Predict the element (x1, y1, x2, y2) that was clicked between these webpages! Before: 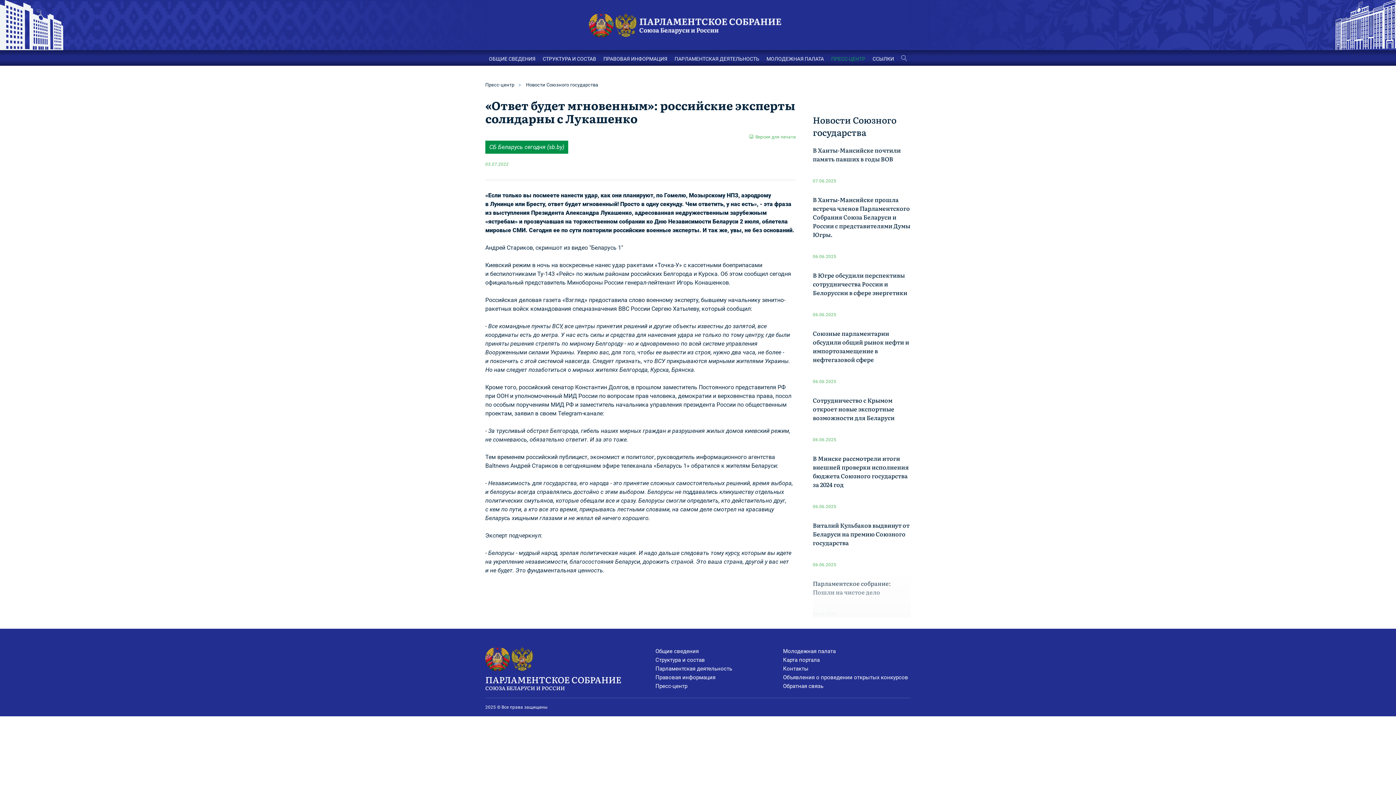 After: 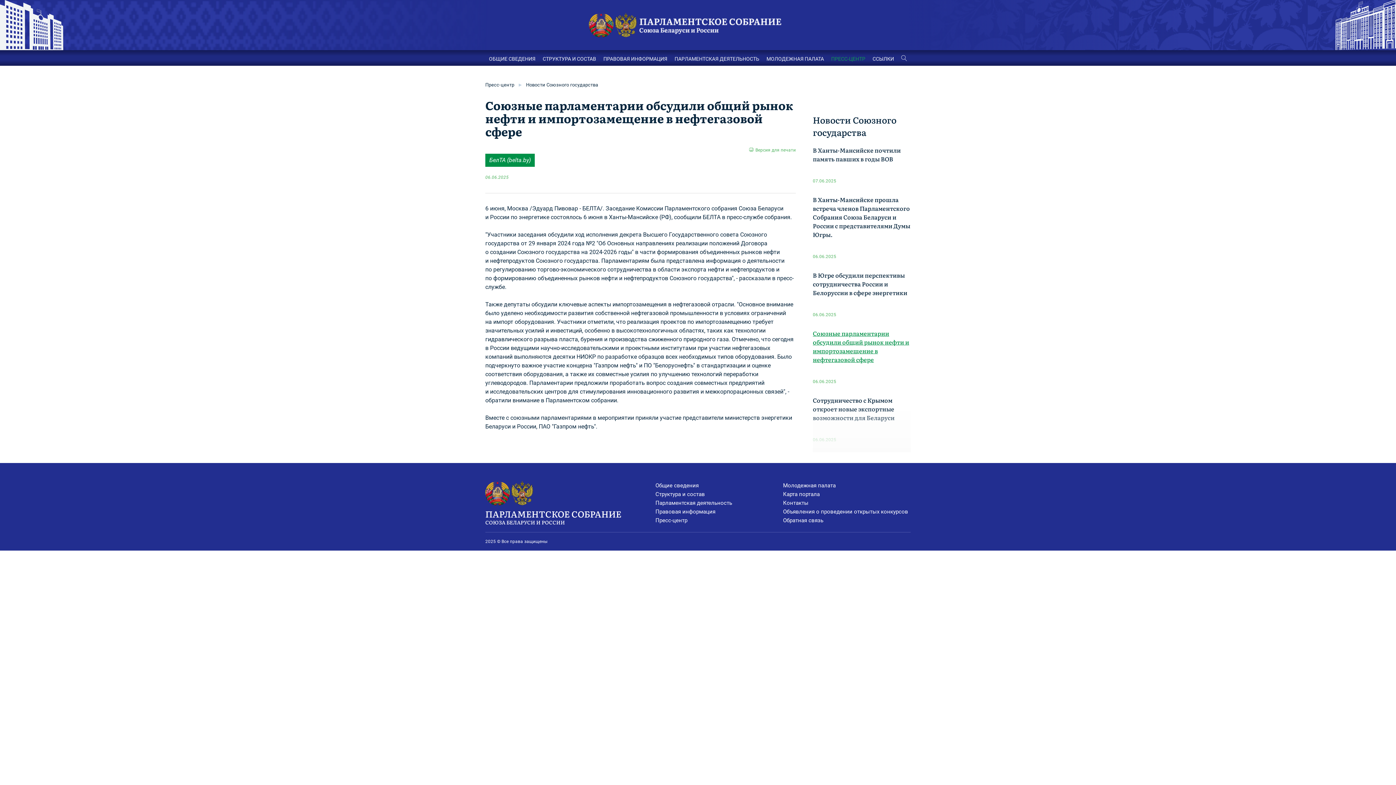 Action: label: Союзные парламентарии обсудили общий рынок нефти и импортозамещение в нефтегазовой сфере bbox: (813, 329, 909, 364)